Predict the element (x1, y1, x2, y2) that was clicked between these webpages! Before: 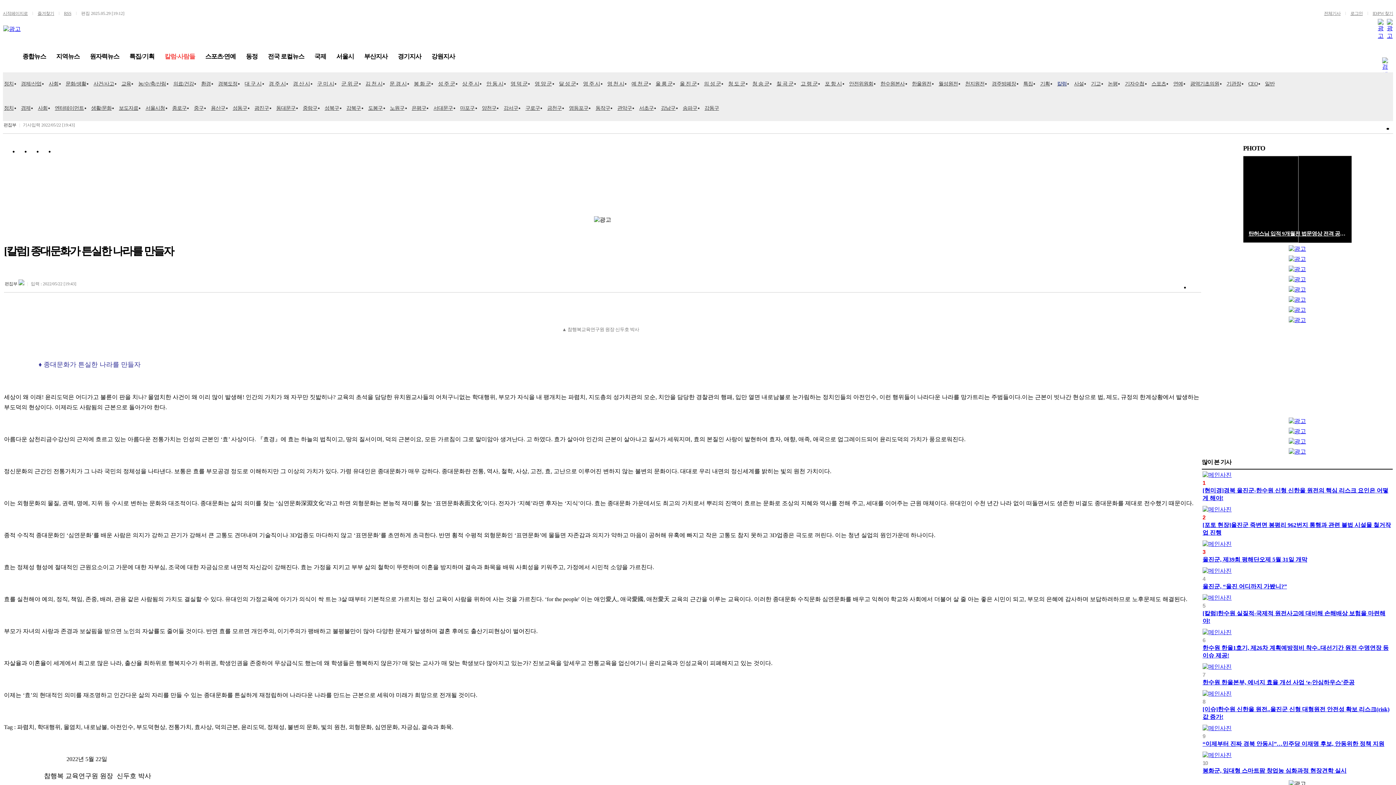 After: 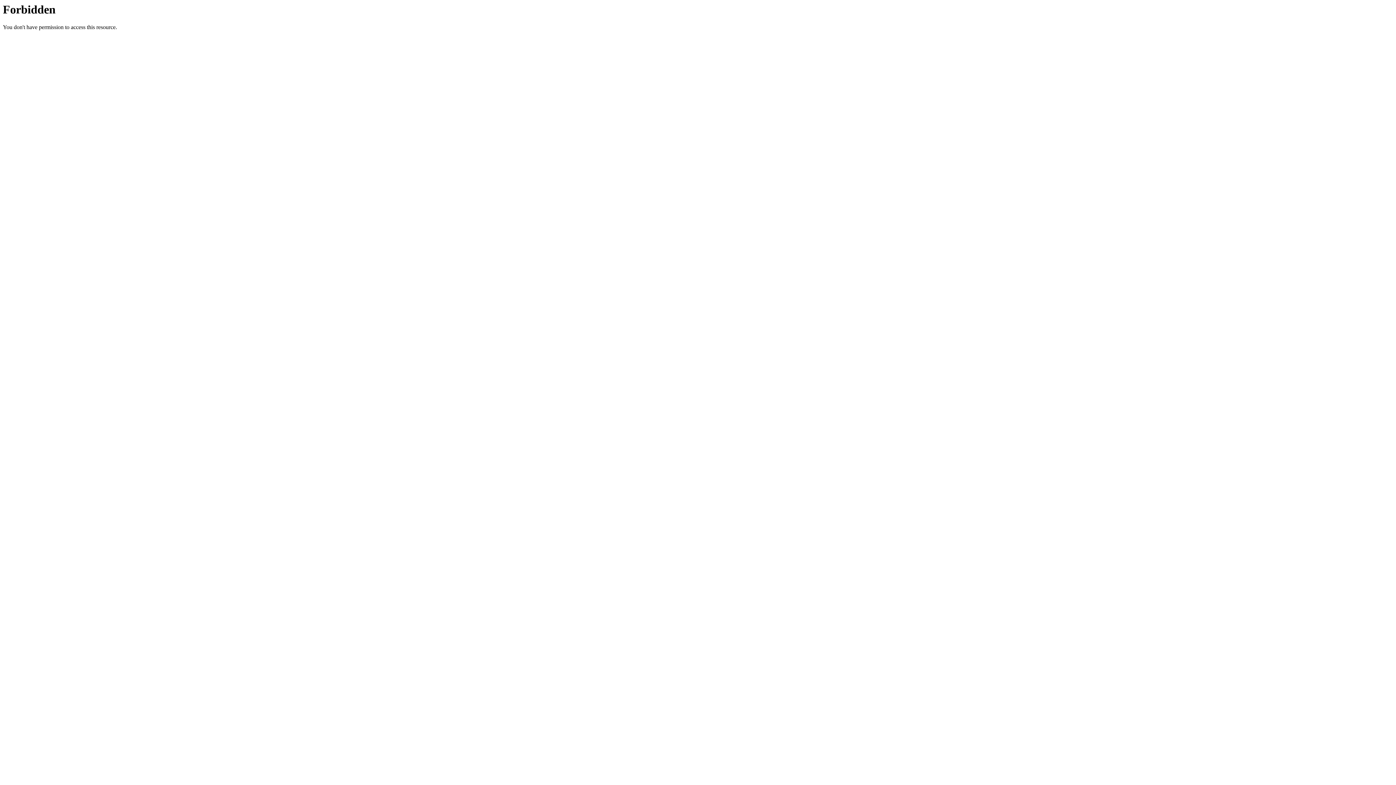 Action: bbox: (1173, 81, 1183, 86) label: 연예